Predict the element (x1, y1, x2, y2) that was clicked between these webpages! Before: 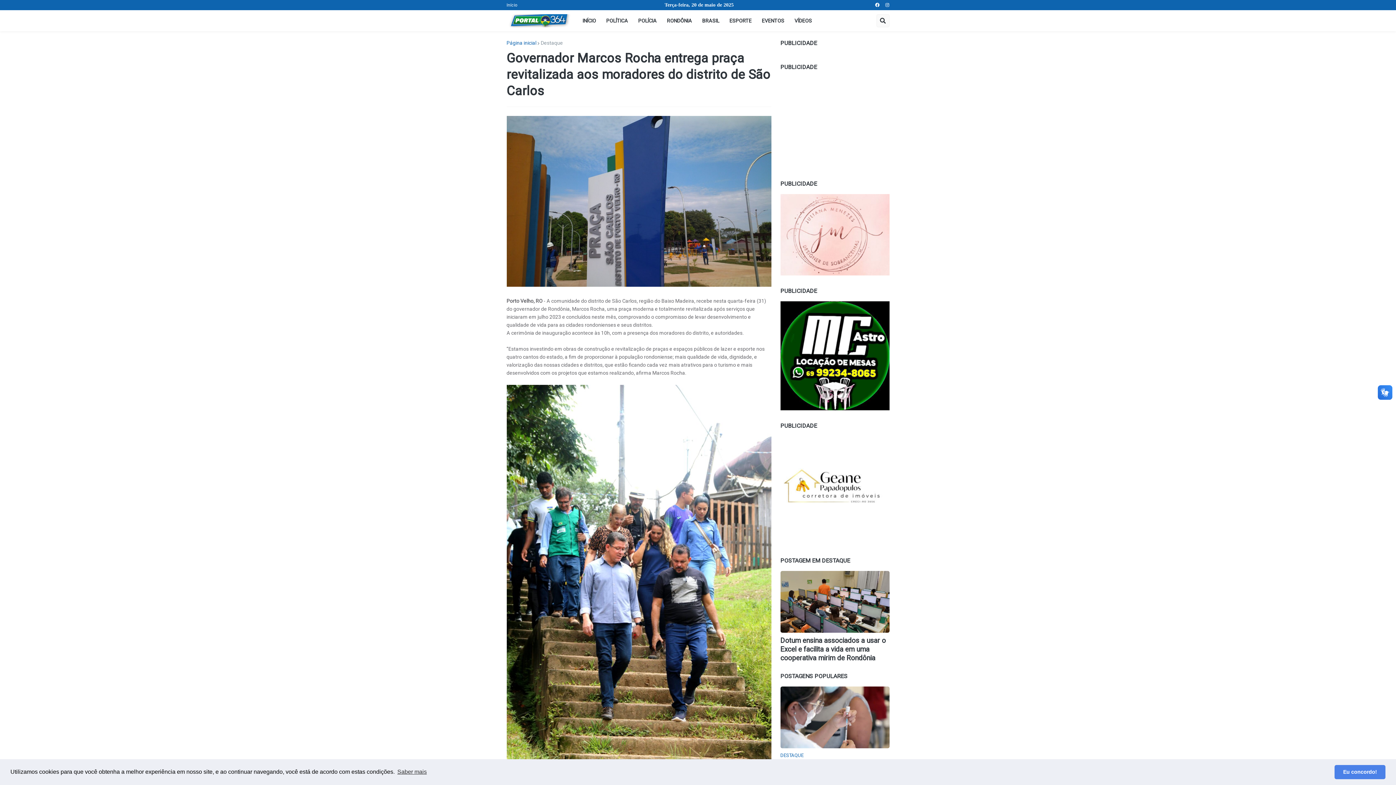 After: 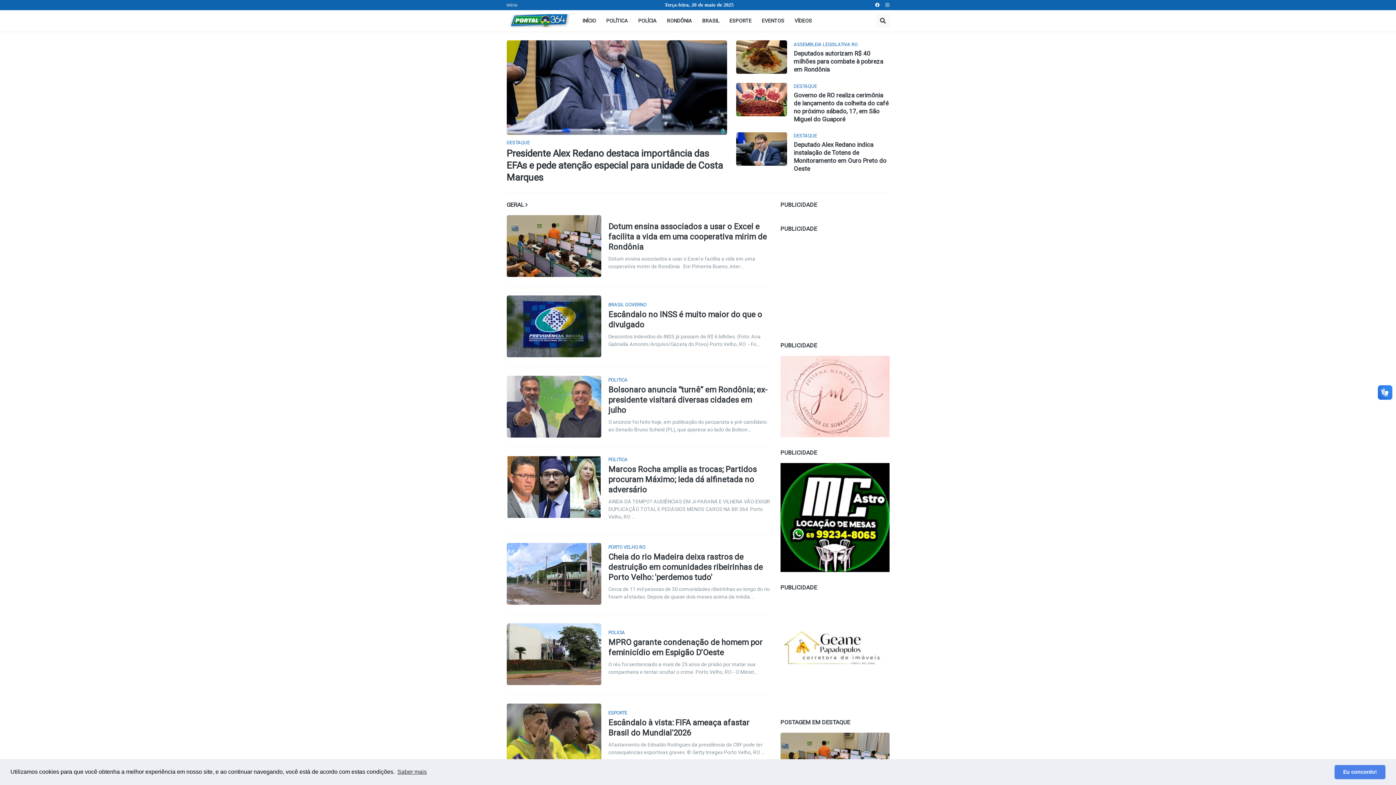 Action: bbox: (577, 10, 601, 31) label: INÍCIO